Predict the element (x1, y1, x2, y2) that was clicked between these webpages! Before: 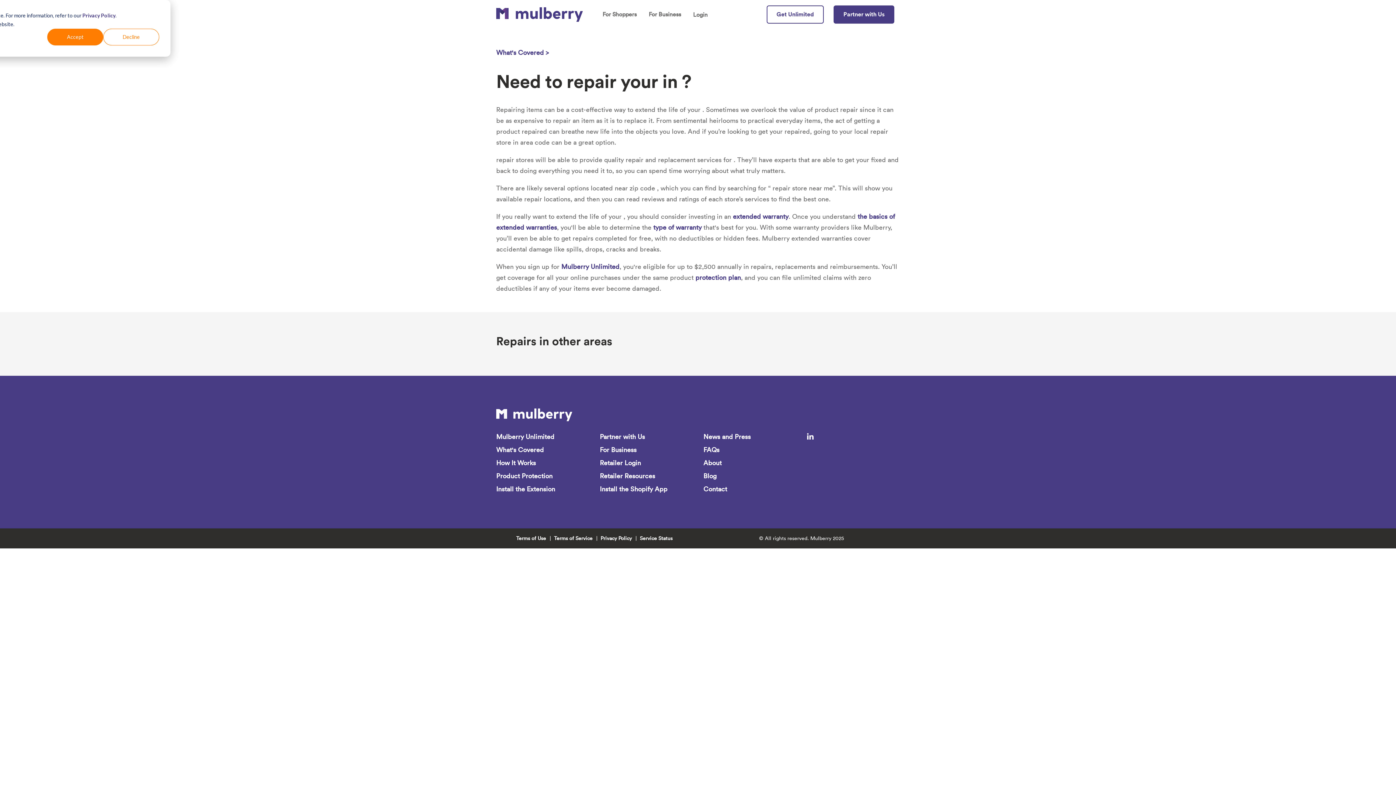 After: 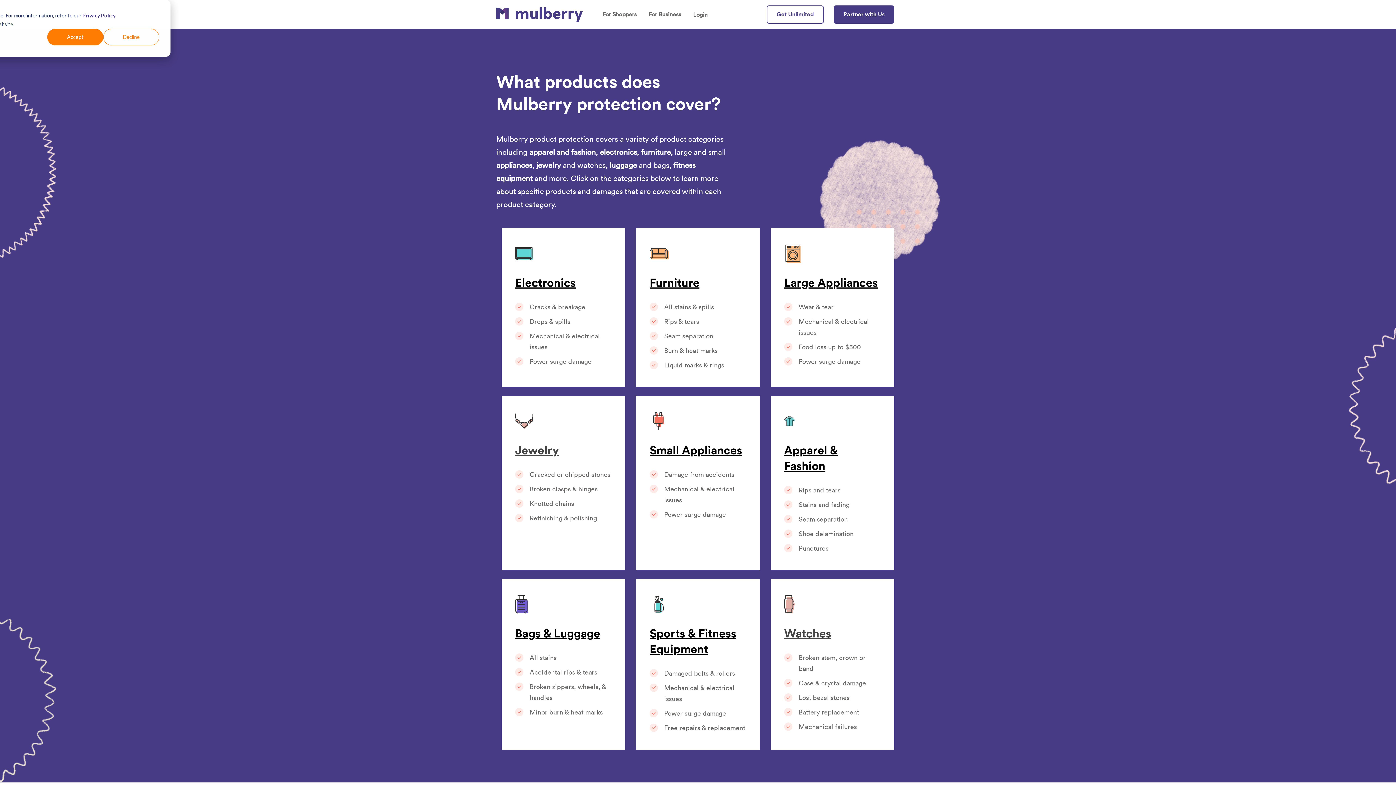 Action: label: What's Covered bbox: (496, 445, 544, 454)